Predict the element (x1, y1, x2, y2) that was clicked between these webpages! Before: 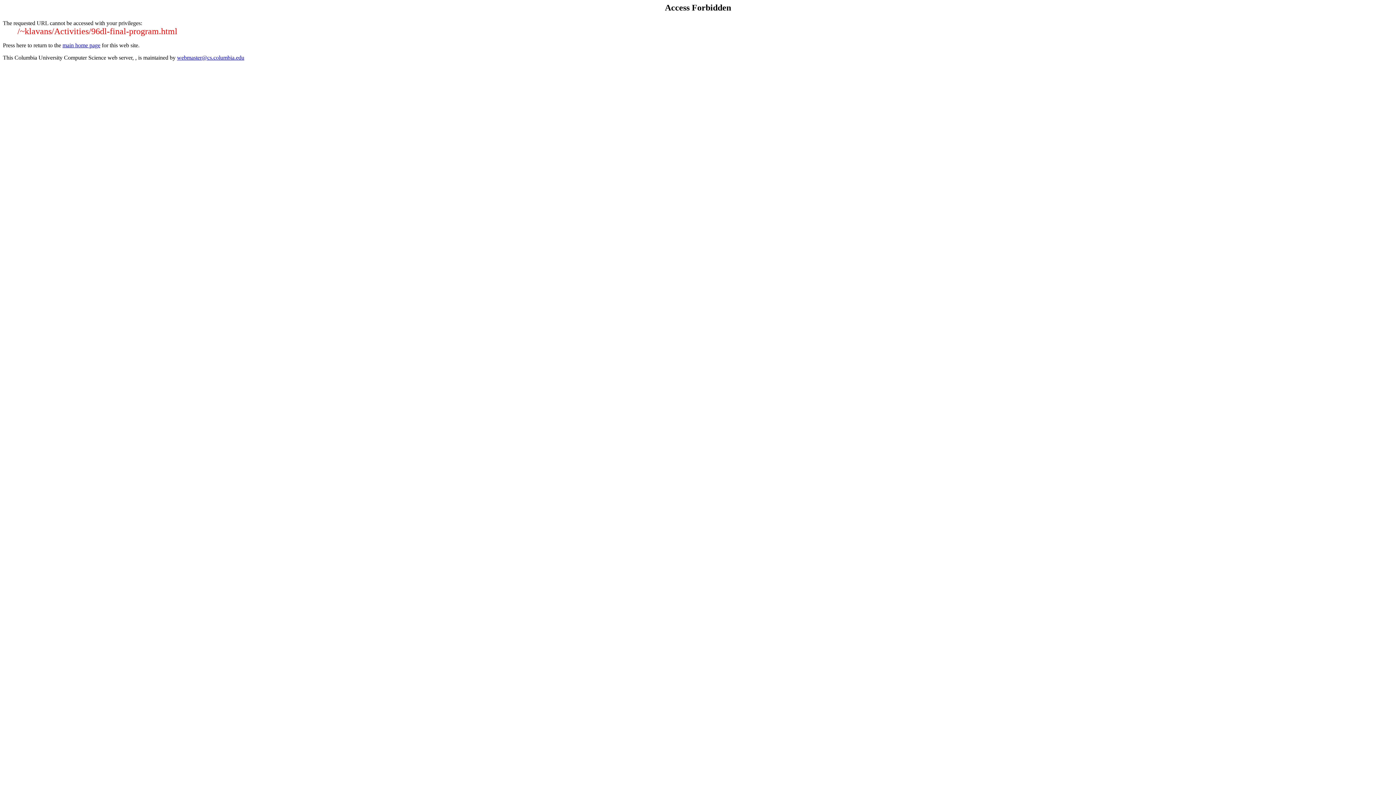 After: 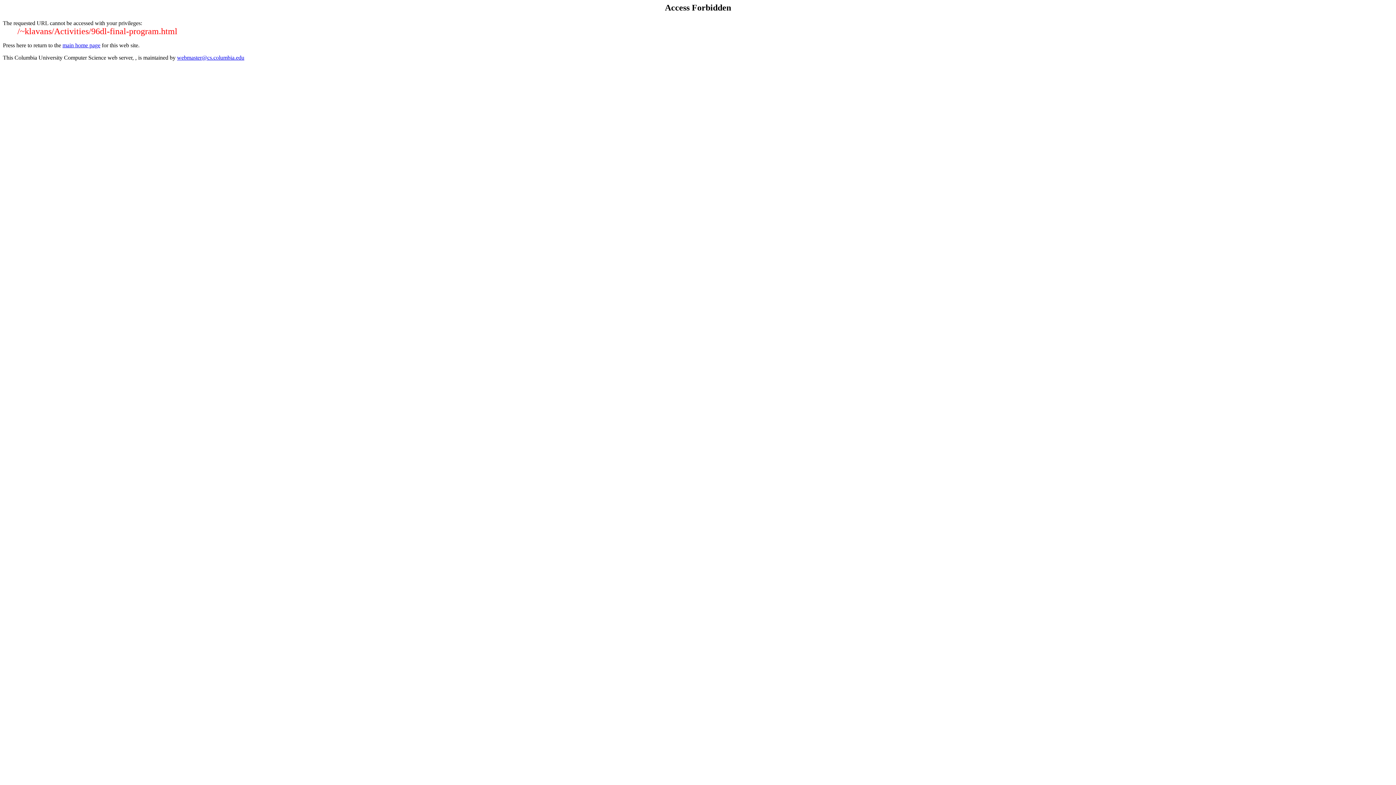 Action: label: webmaster@cs.columbia.edu bbox: (177, 54, 244, 60)